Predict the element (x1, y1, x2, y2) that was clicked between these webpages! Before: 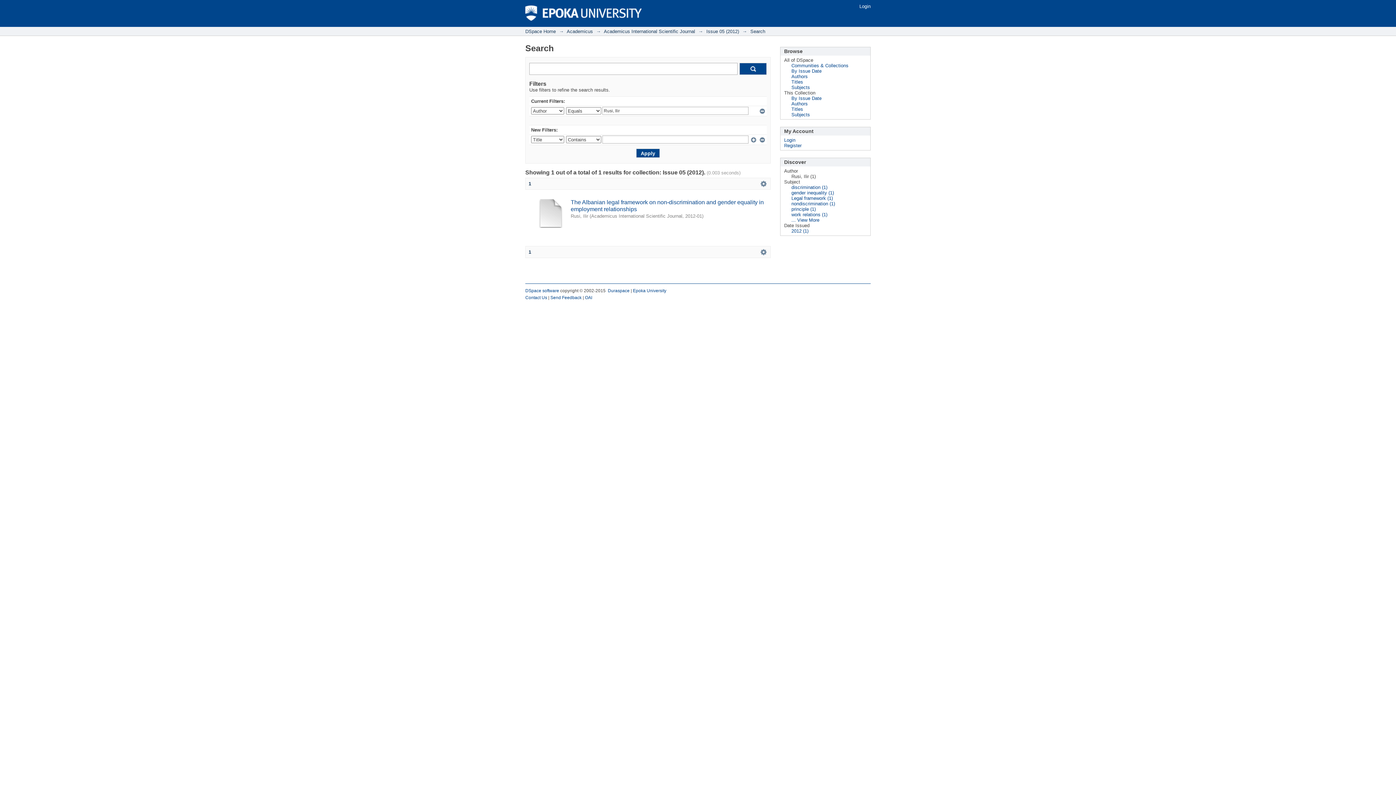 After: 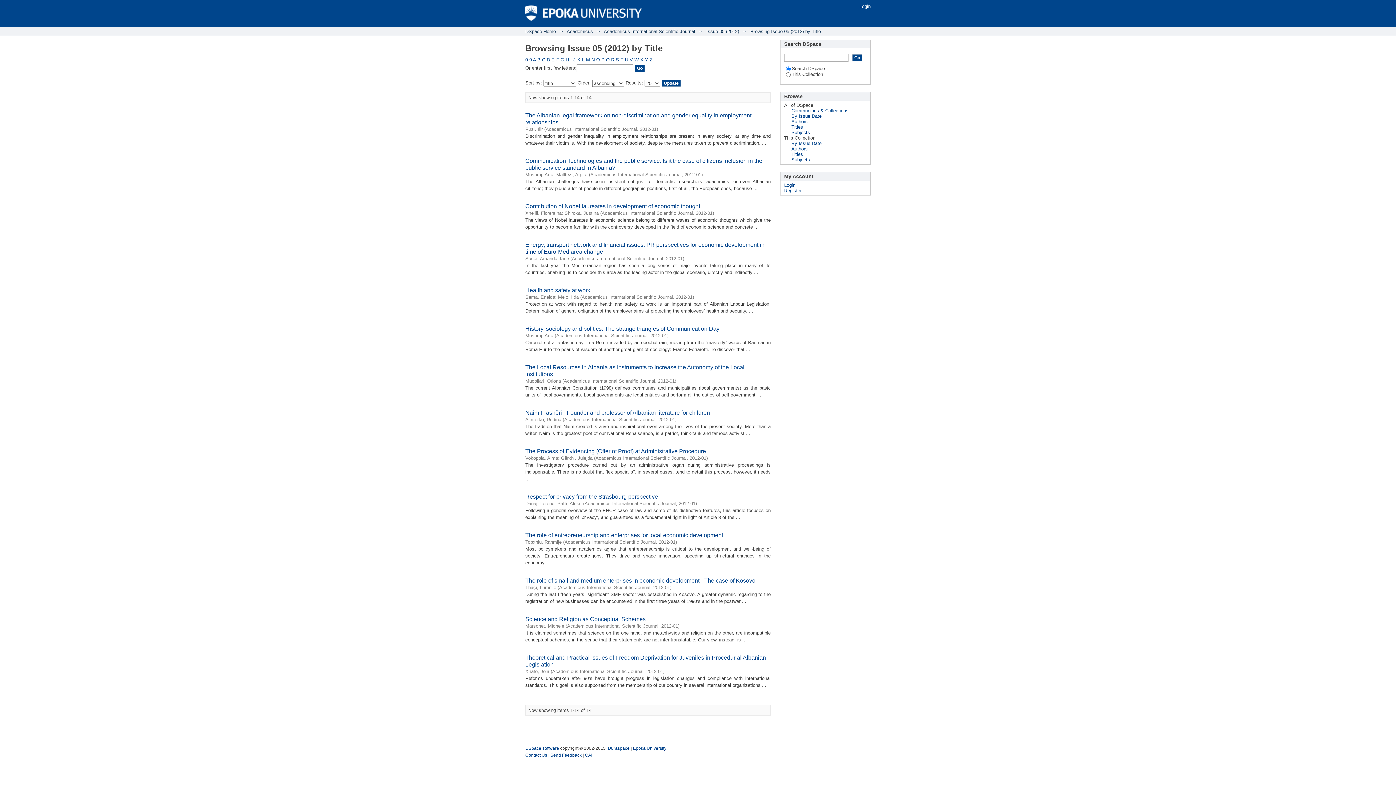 Action: label: Titles bbox: (791, 106, 803, 112)